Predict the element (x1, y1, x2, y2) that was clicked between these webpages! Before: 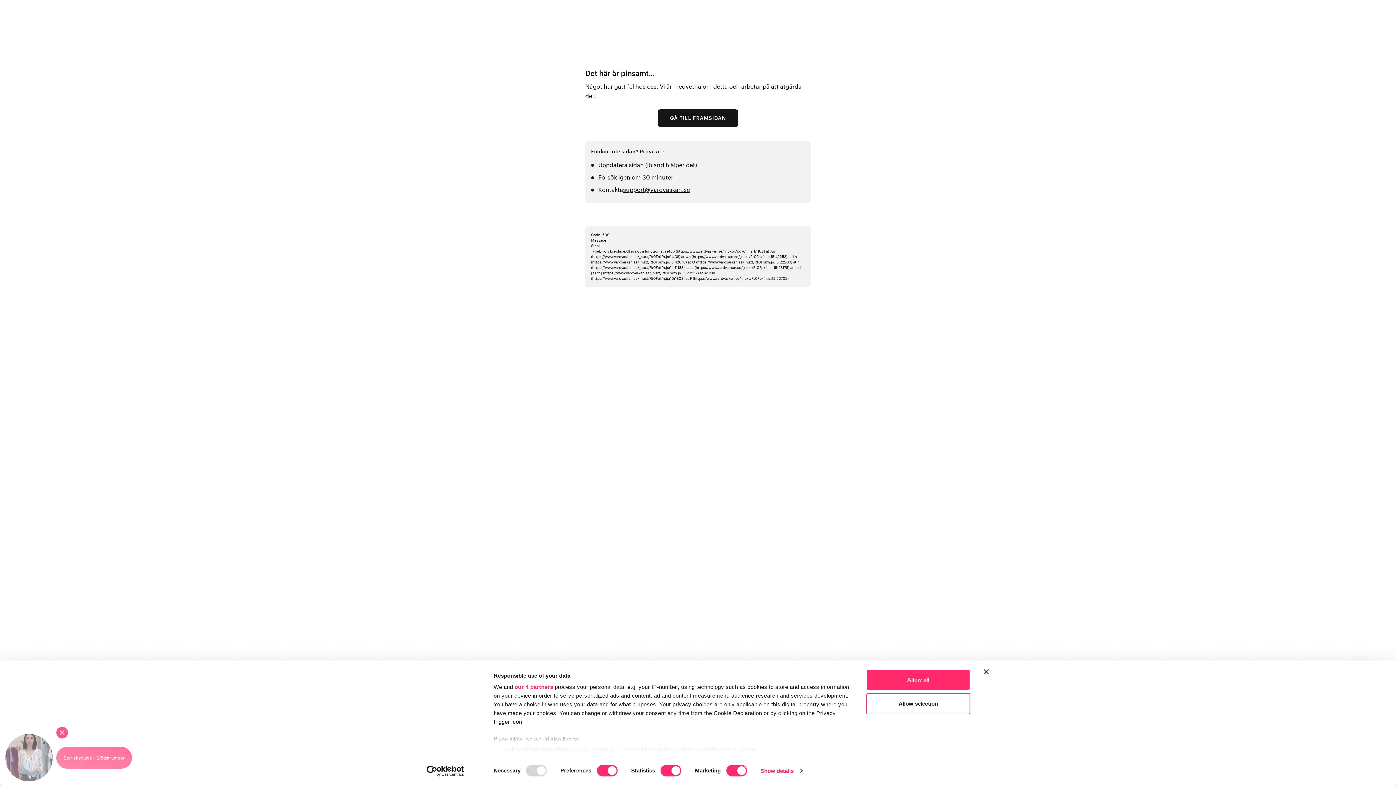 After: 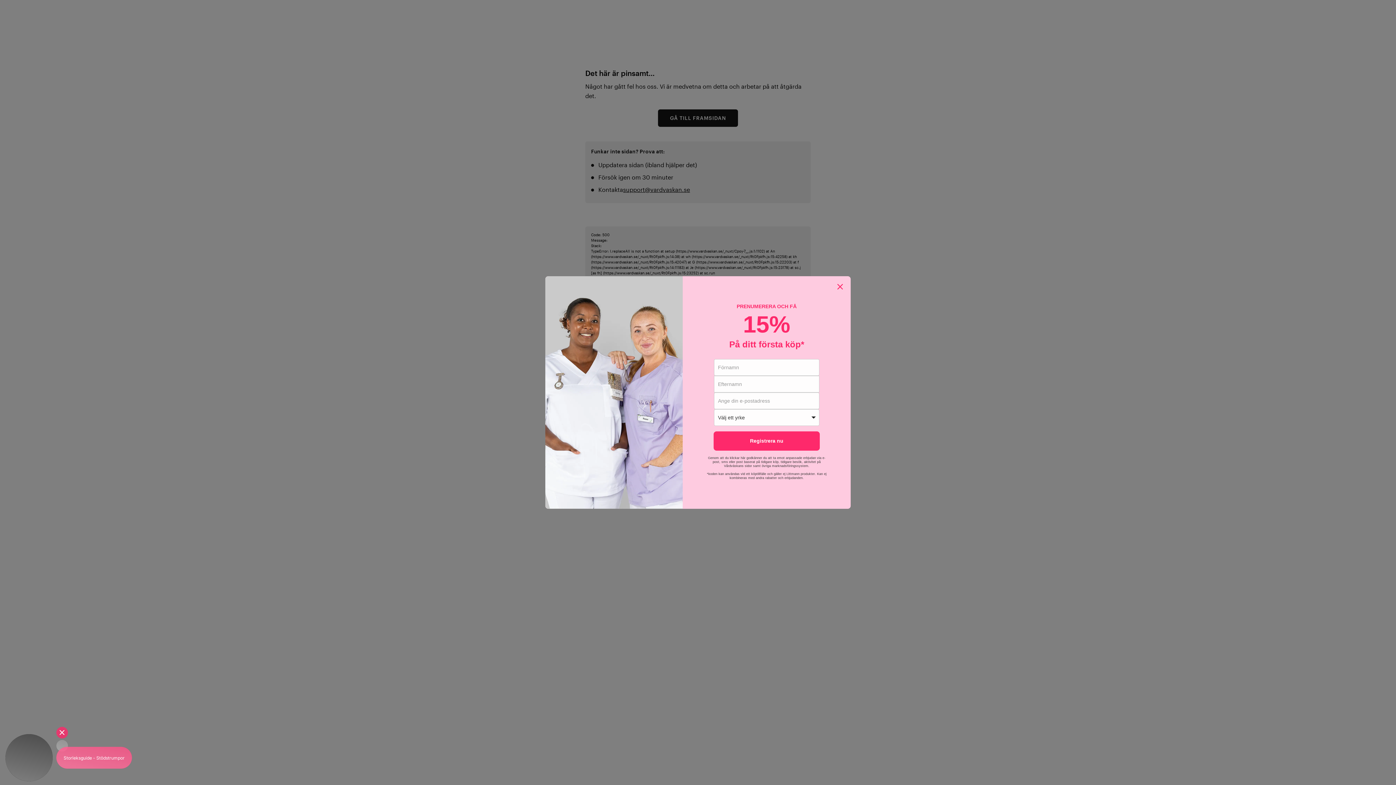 Action: bbox: (866, 669, 970, 690) label: Allow all